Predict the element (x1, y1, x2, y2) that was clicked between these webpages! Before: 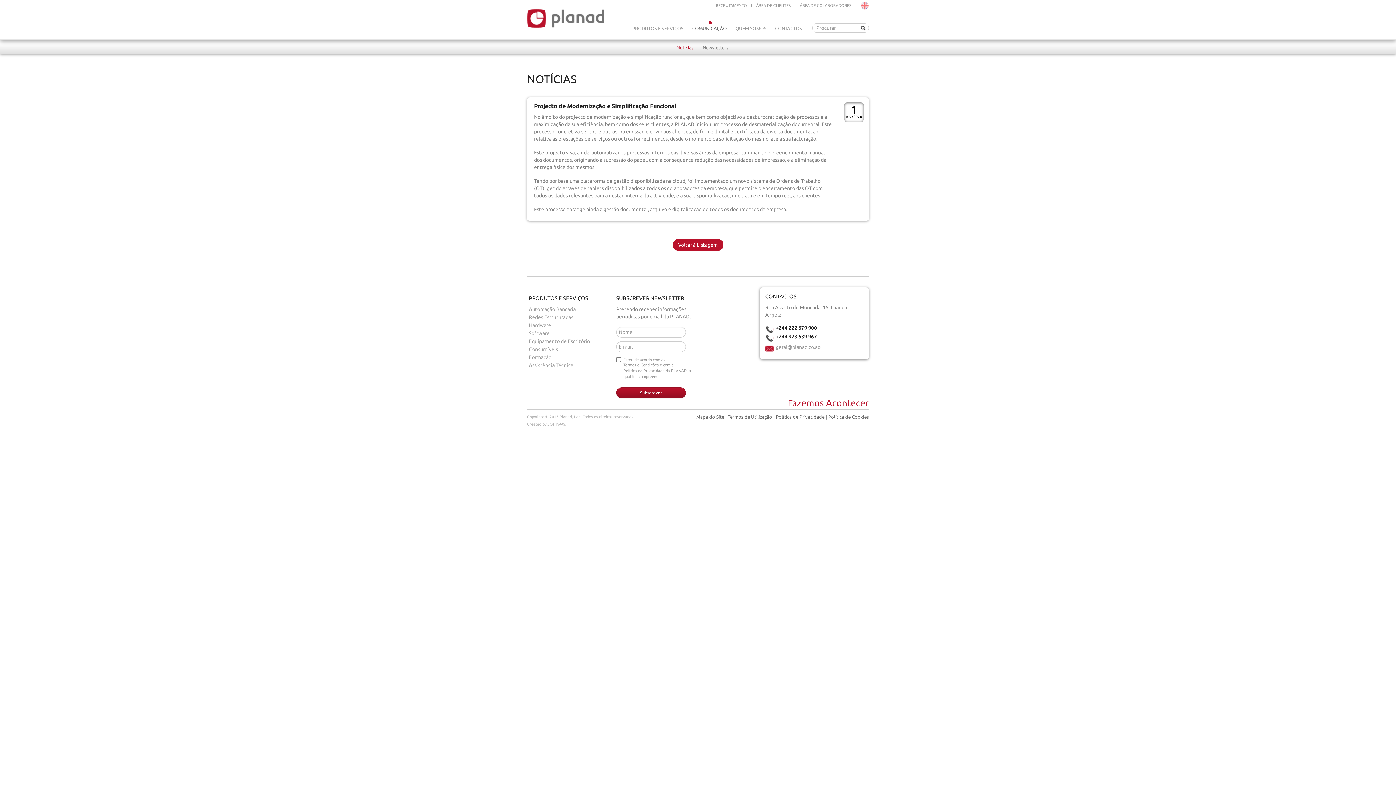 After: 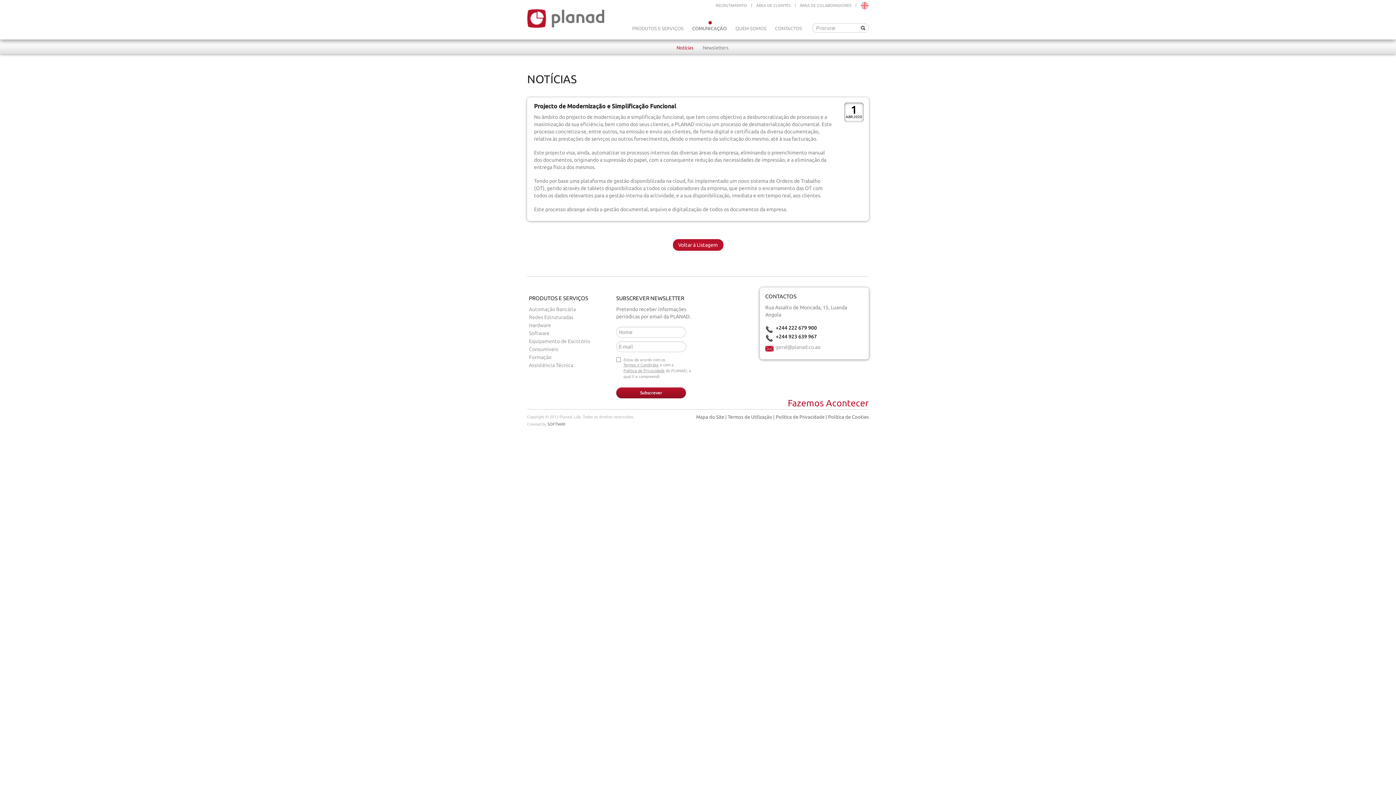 Action: bbox: (547, 422, 565, 426) label: SOFTWAY